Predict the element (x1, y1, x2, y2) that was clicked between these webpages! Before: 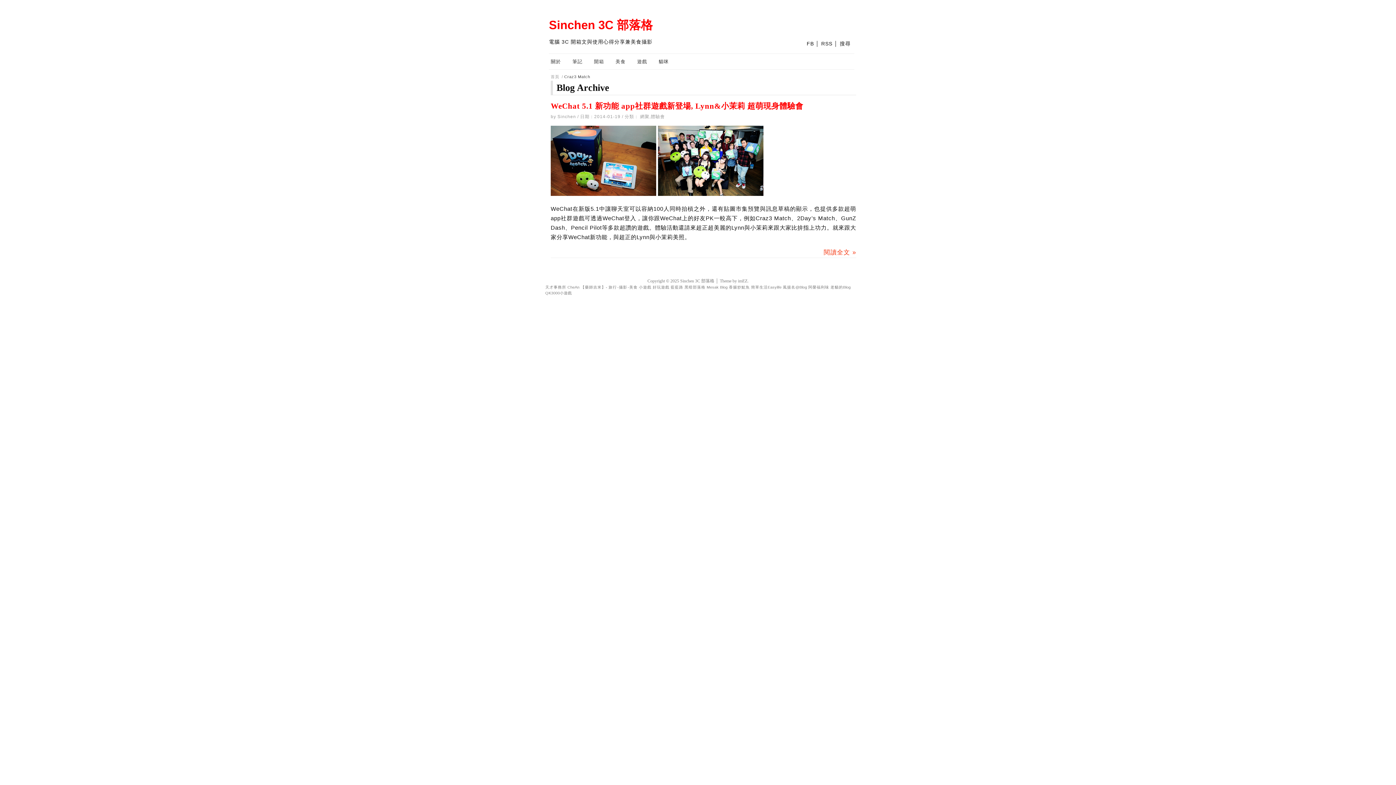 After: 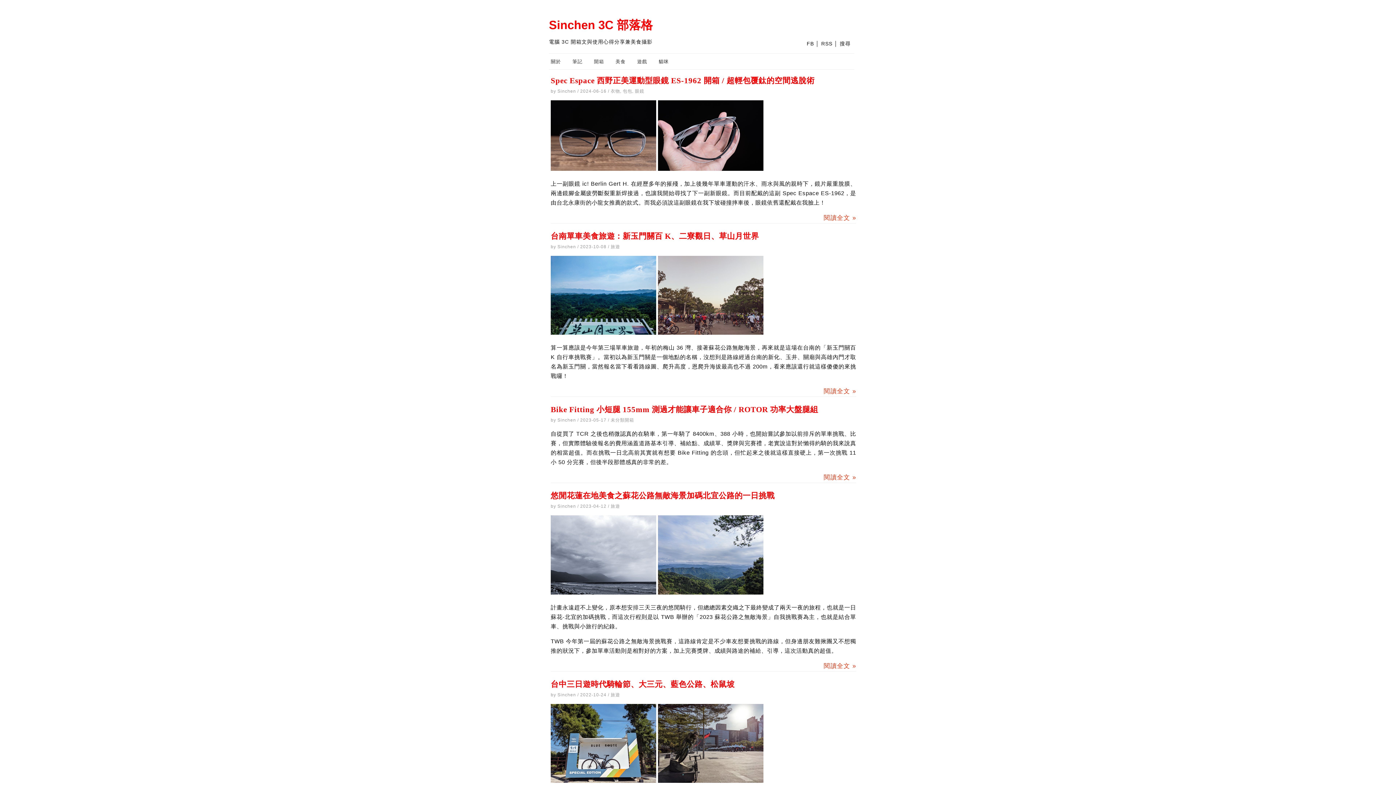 Action: label: 首頁 bbox: (550, 74, 559, 78)